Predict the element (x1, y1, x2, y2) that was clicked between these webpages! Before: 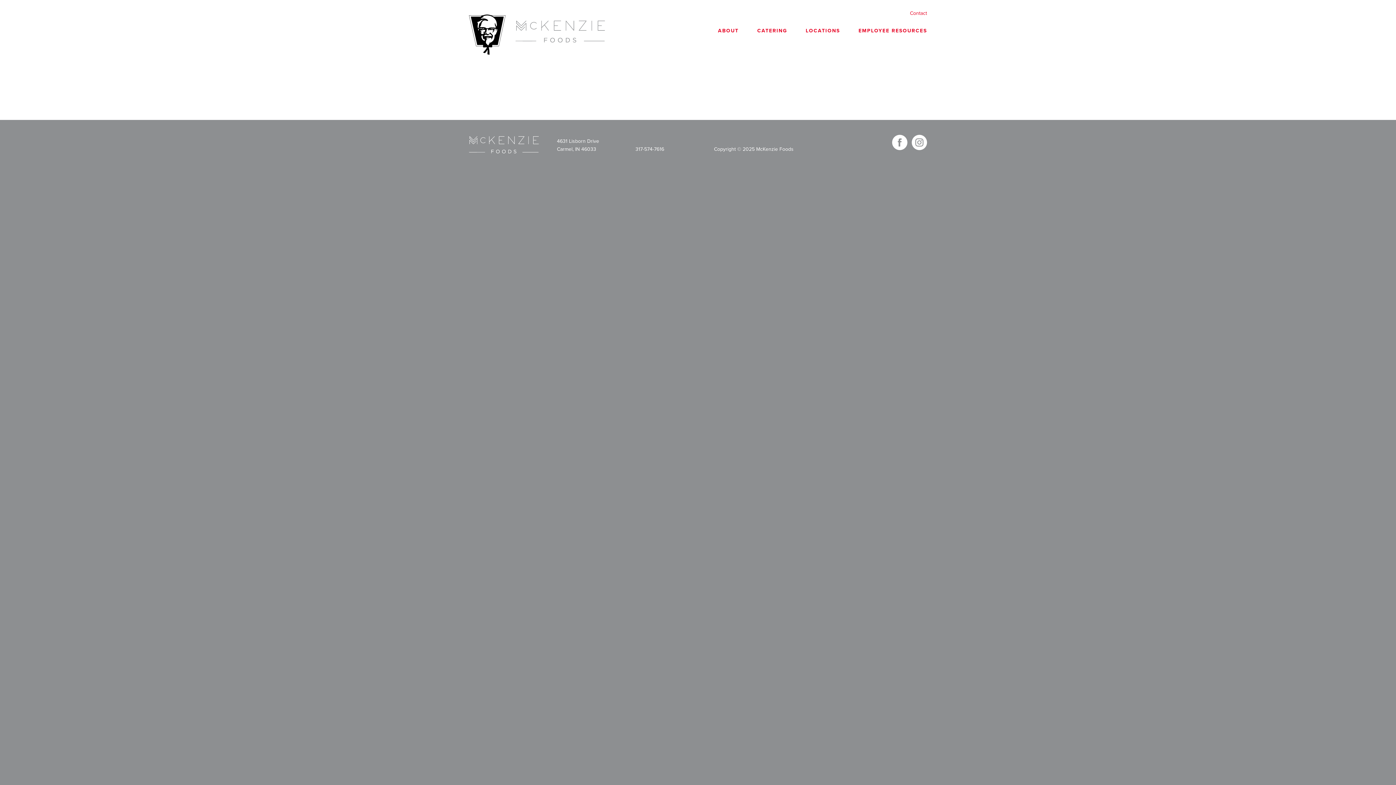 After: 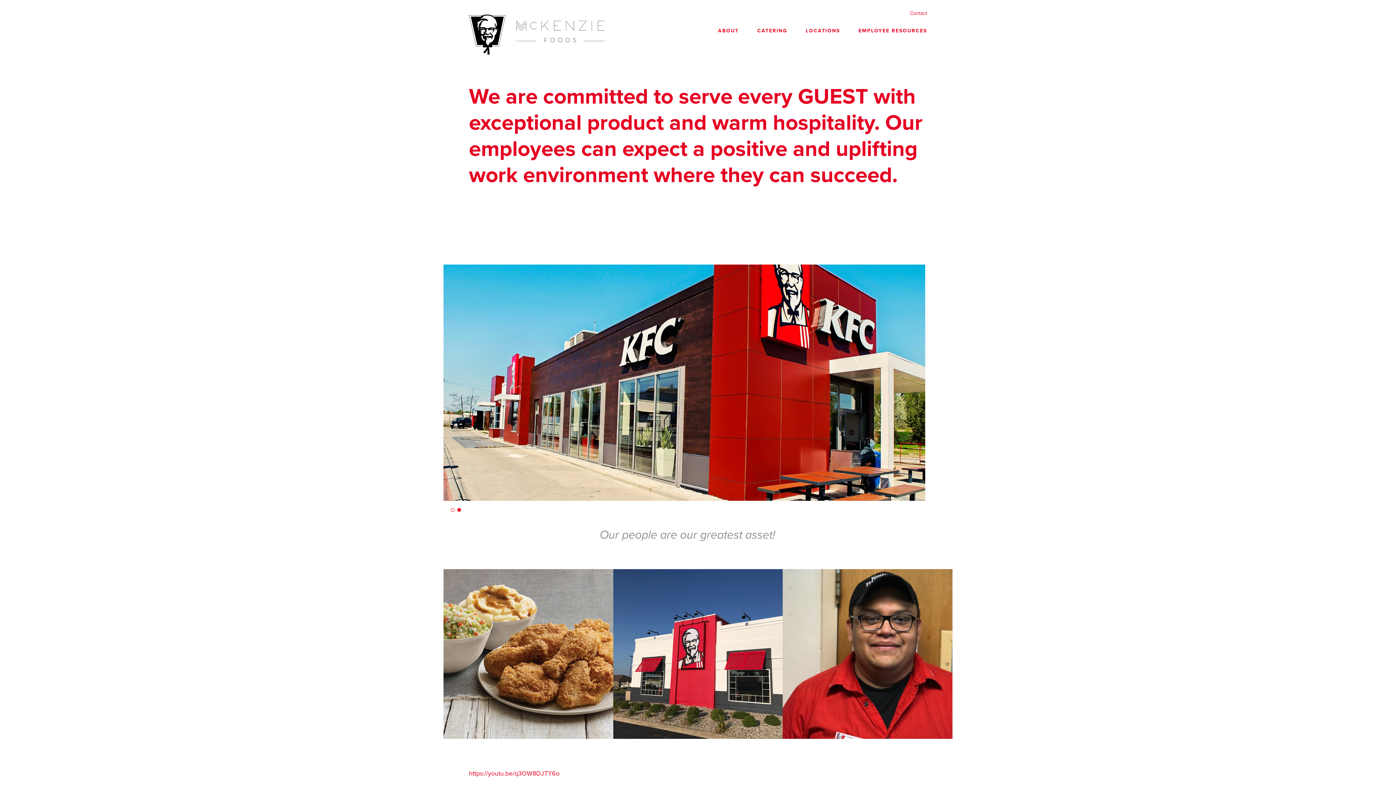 Action: bbox: (469, 14, 605, 55)